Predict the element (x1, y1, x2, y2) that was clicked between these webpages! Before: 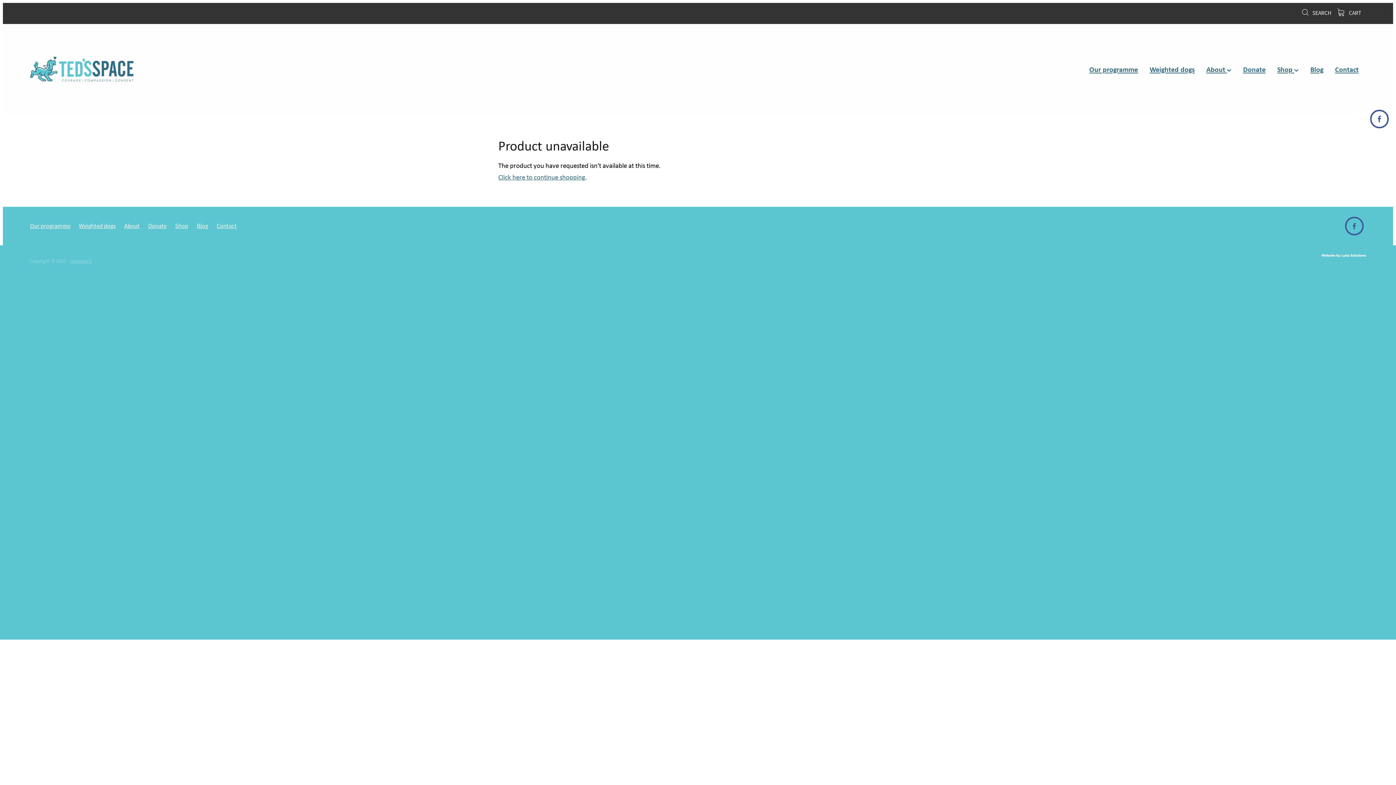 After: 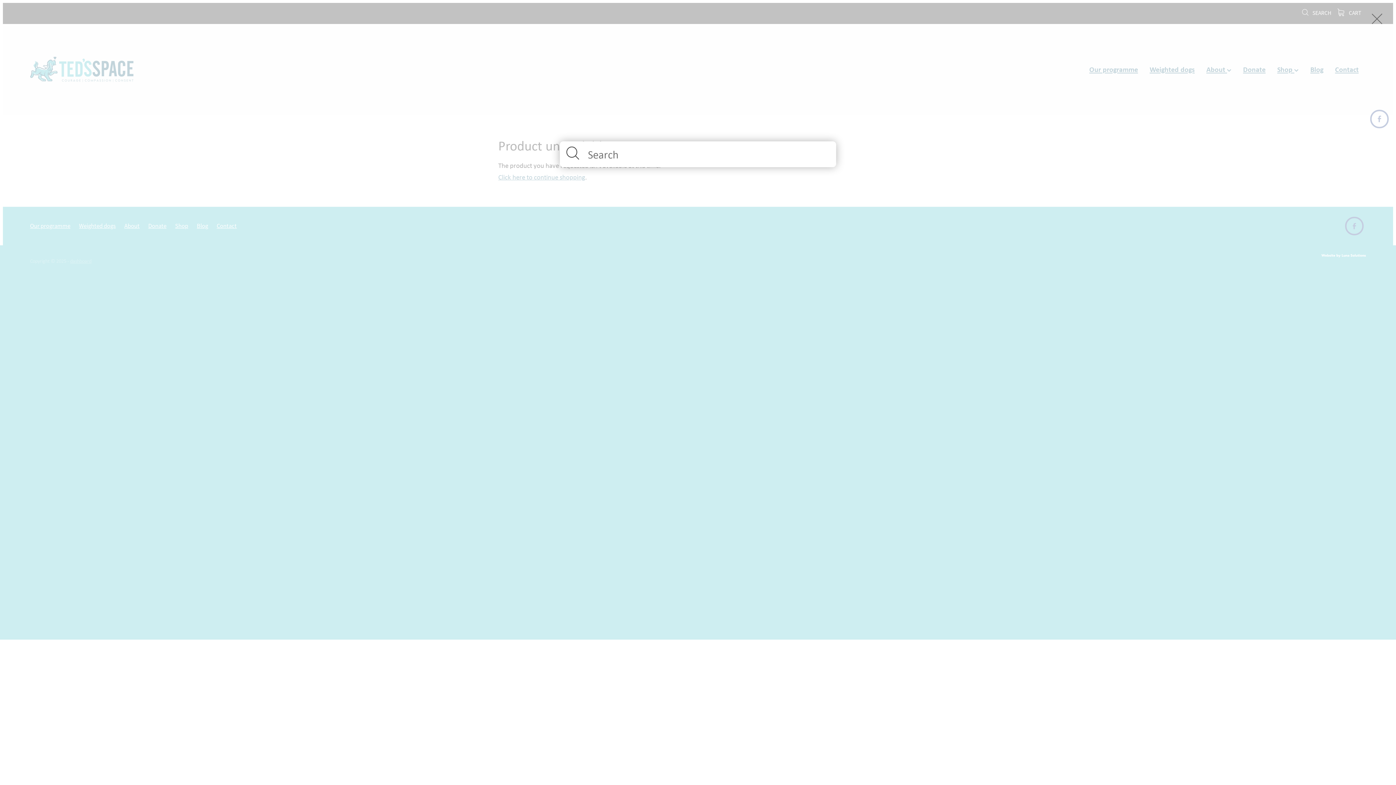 Action: bbox: (1301, 9, 1331, 16) label:  SEARCH